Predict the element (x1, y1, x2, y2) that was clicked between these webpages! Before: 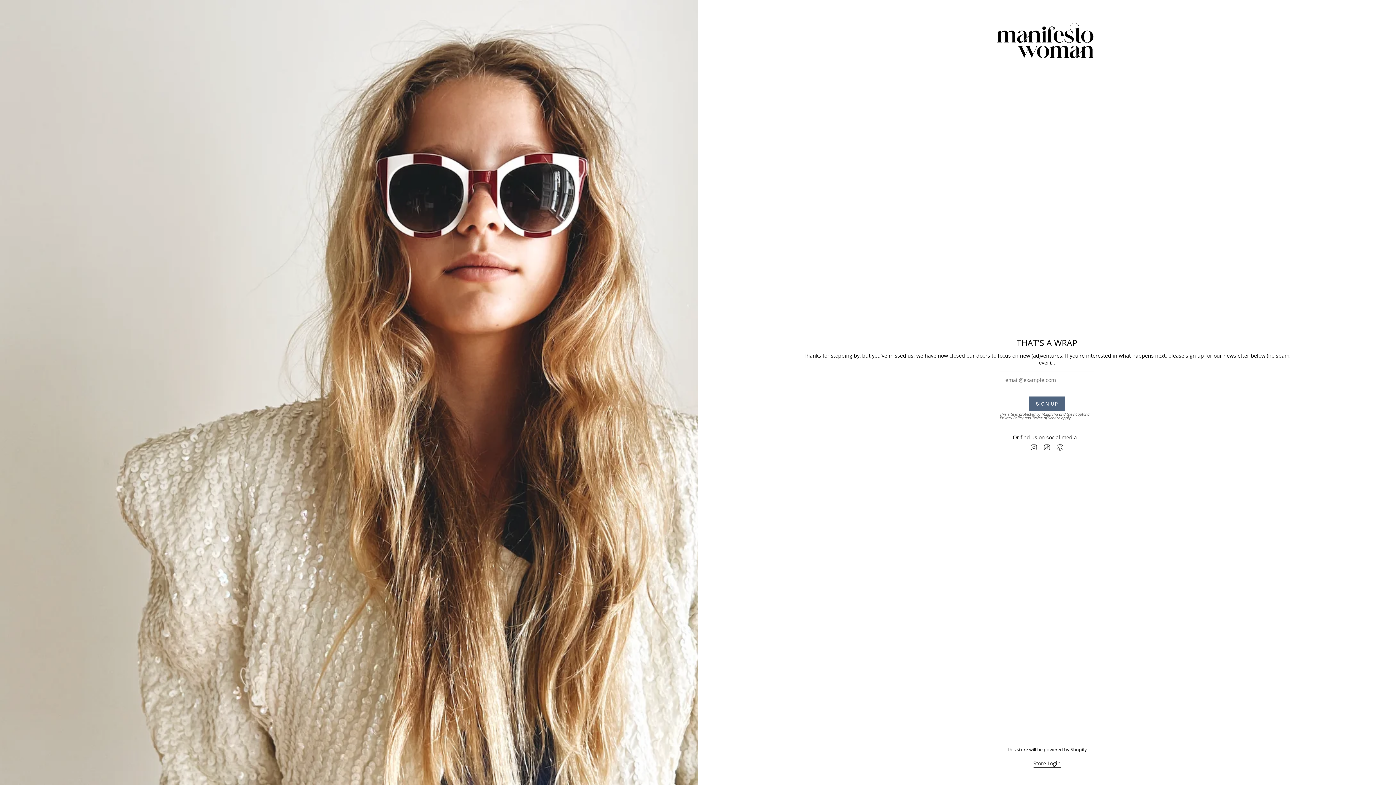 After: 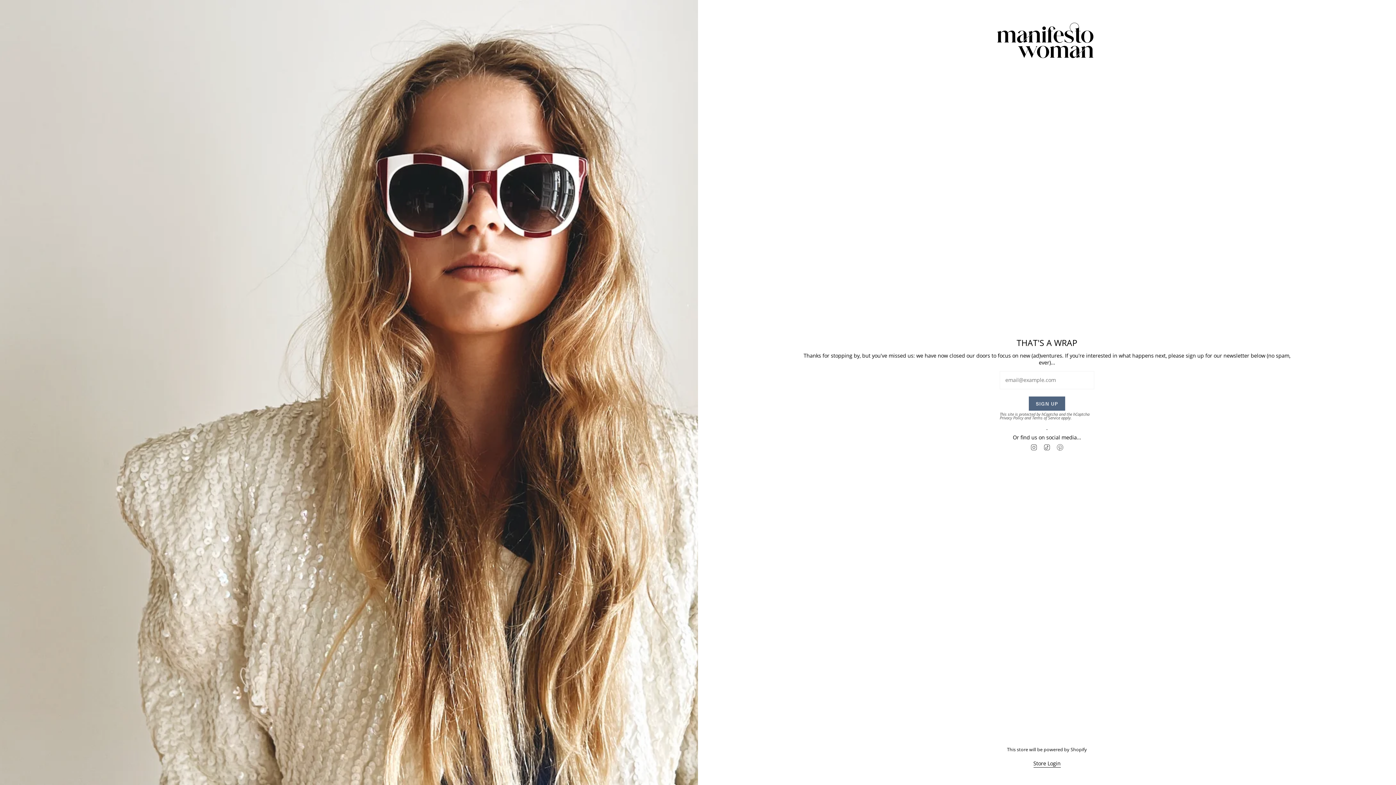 Action: bbox: (1056, 443, 1064, 450) label: Pinterest